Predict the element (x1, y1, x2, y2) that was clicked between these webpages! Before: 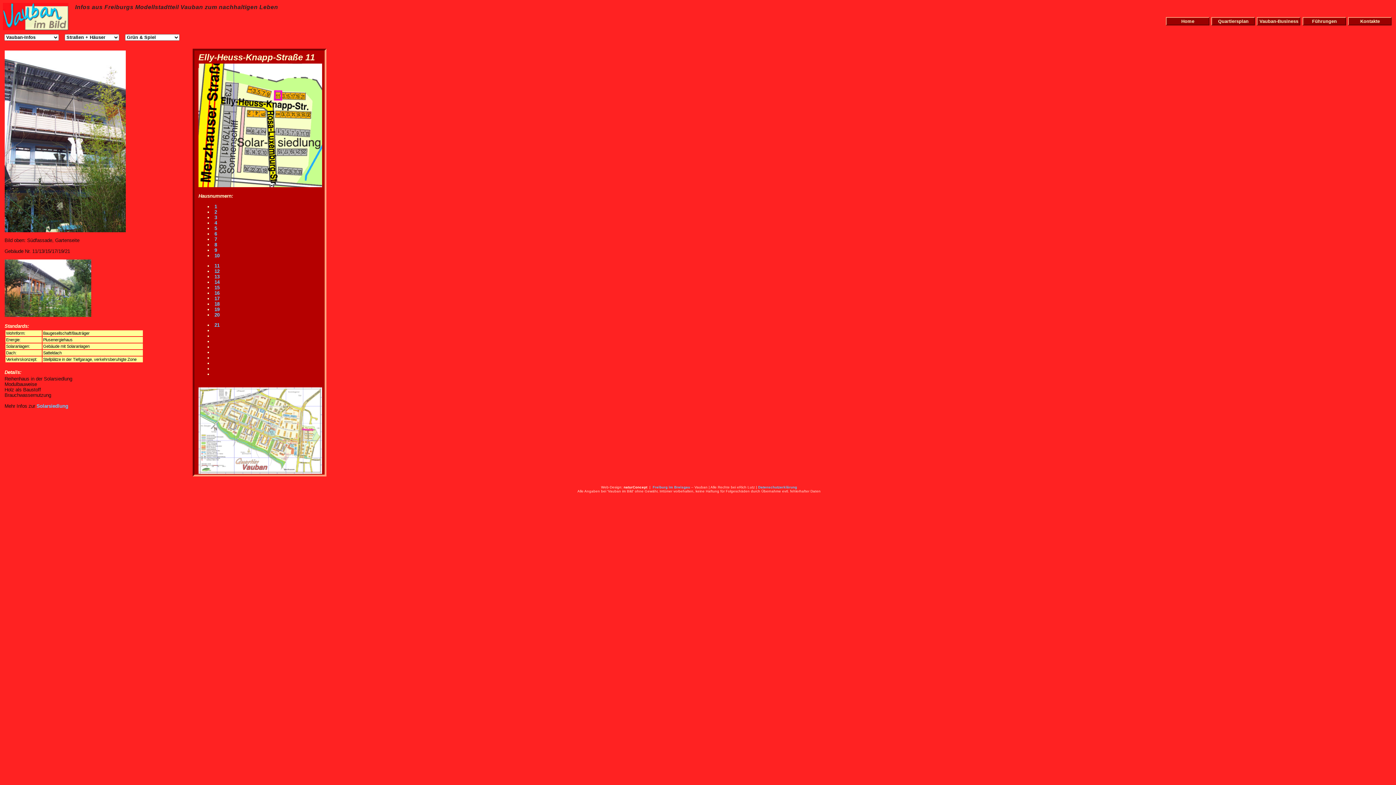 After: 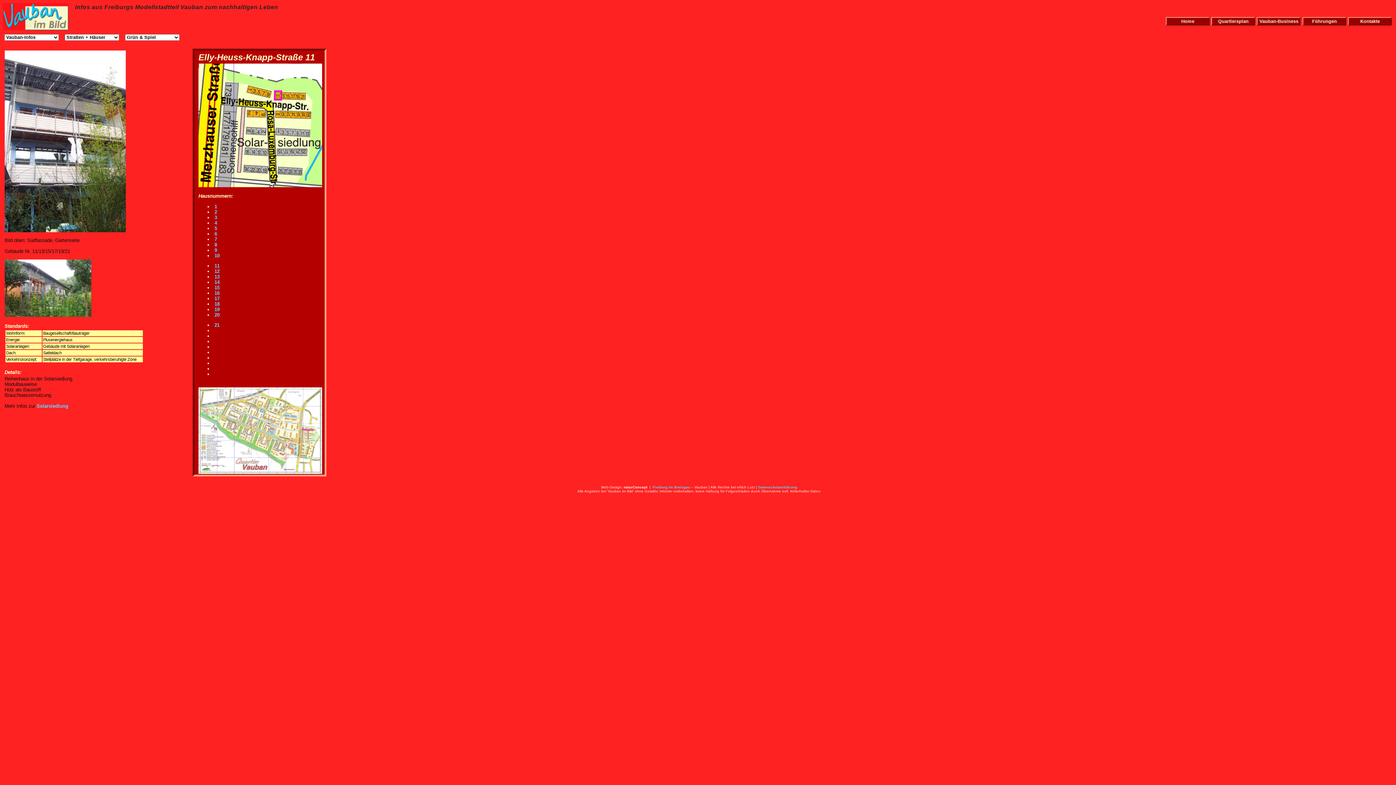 Action: bbox: (213, 328, 214, 333) label:  